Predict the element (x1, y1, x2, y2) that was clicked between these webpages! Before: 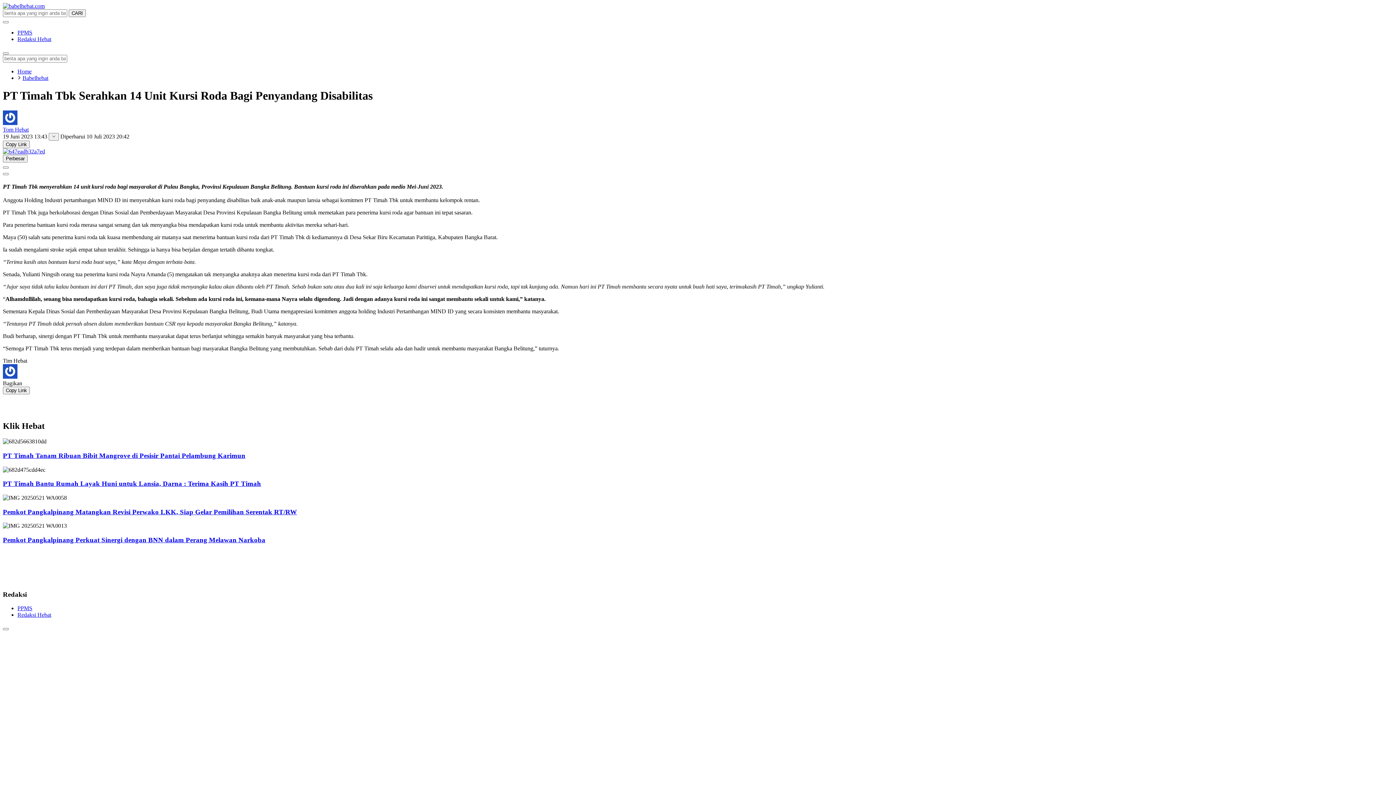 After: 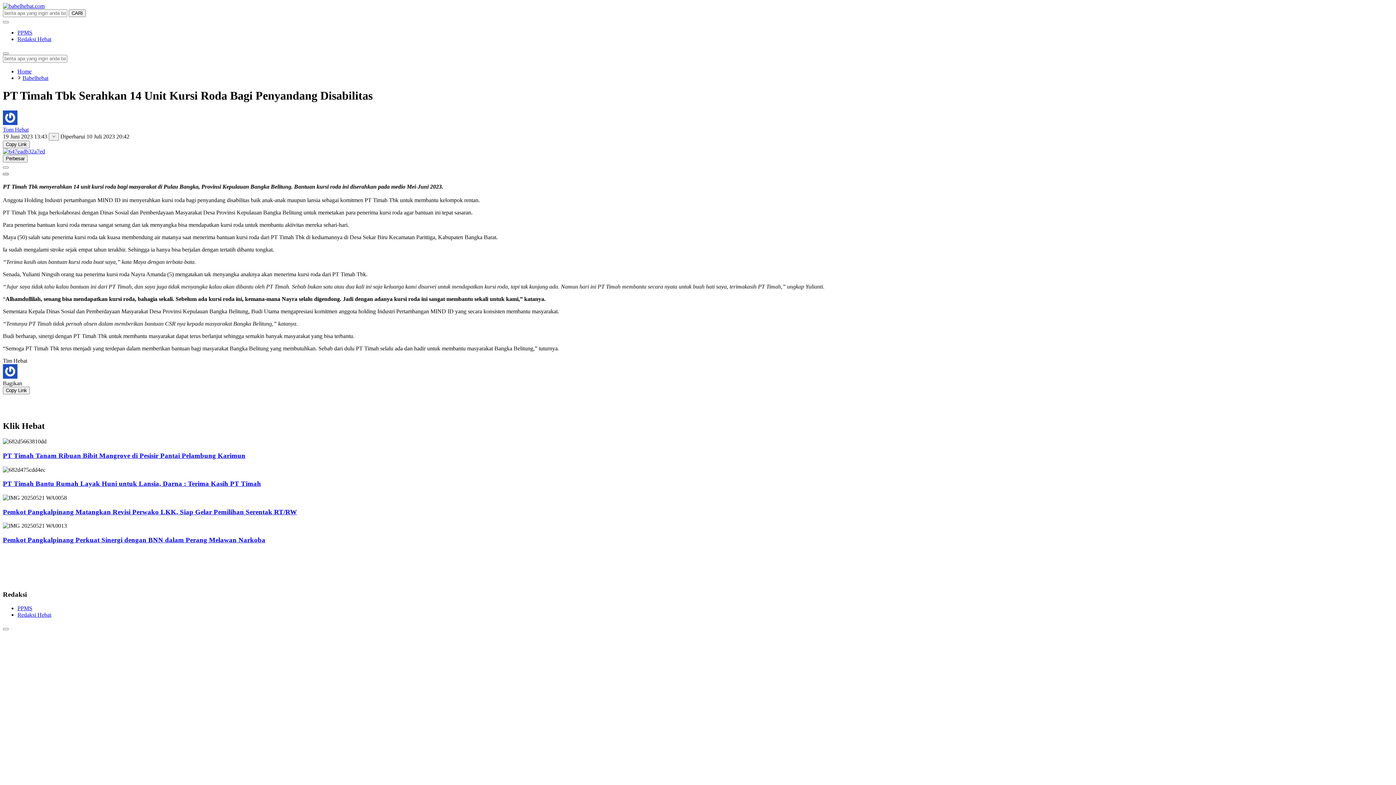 Action: label: copylink bbox: (2, 173, 8, 175)